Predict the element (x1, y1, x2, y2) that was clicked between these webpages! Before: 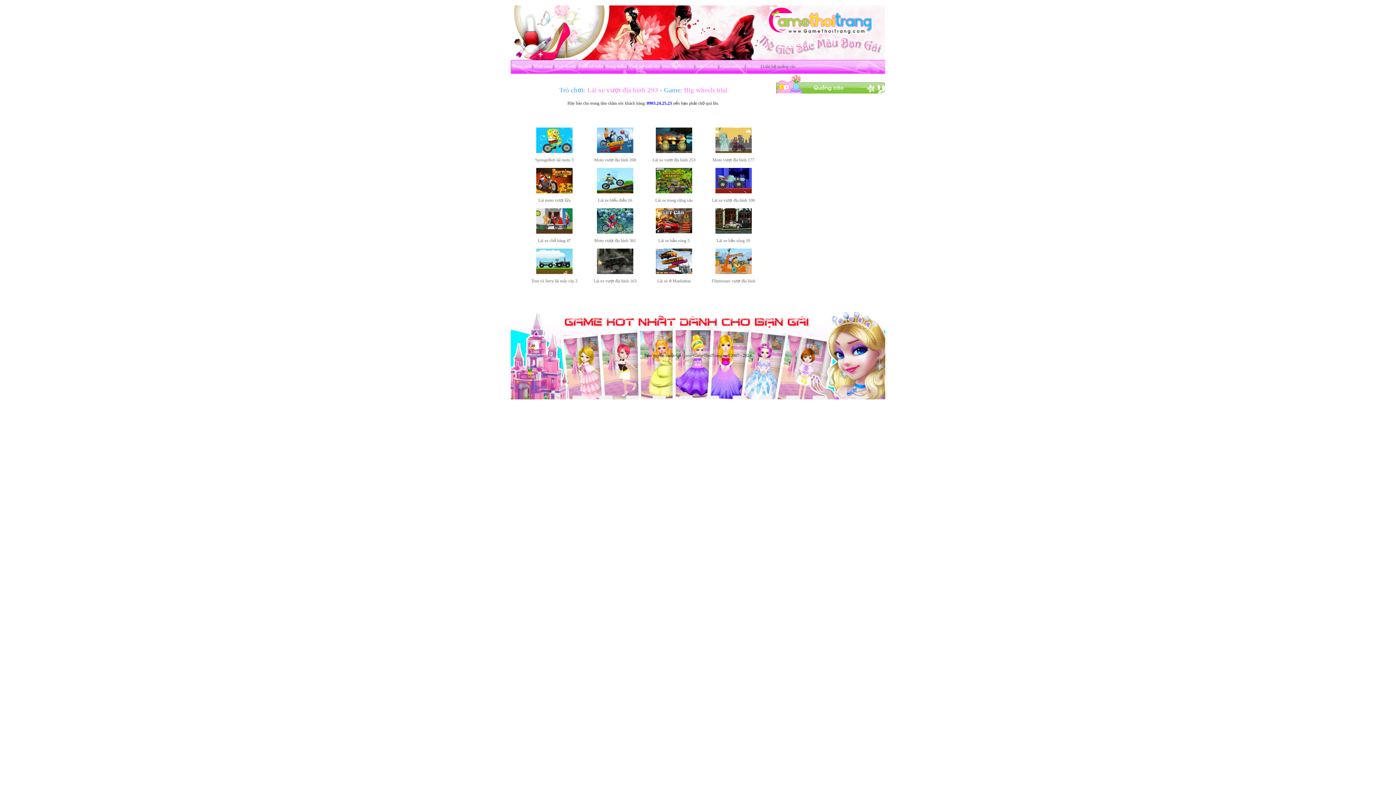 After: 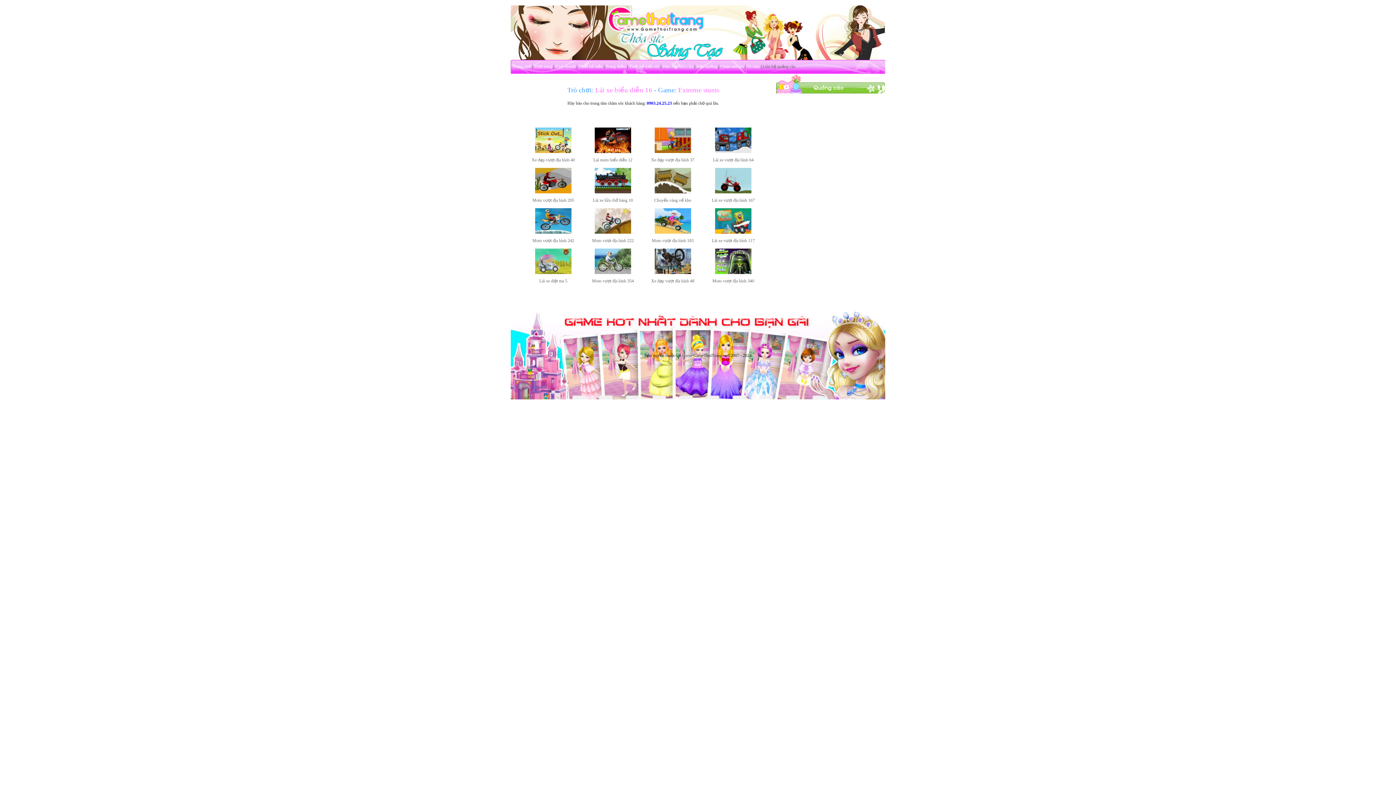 Action: label: Lái xe biểu diễn 16 bbox: (598, 197, 632, 203)